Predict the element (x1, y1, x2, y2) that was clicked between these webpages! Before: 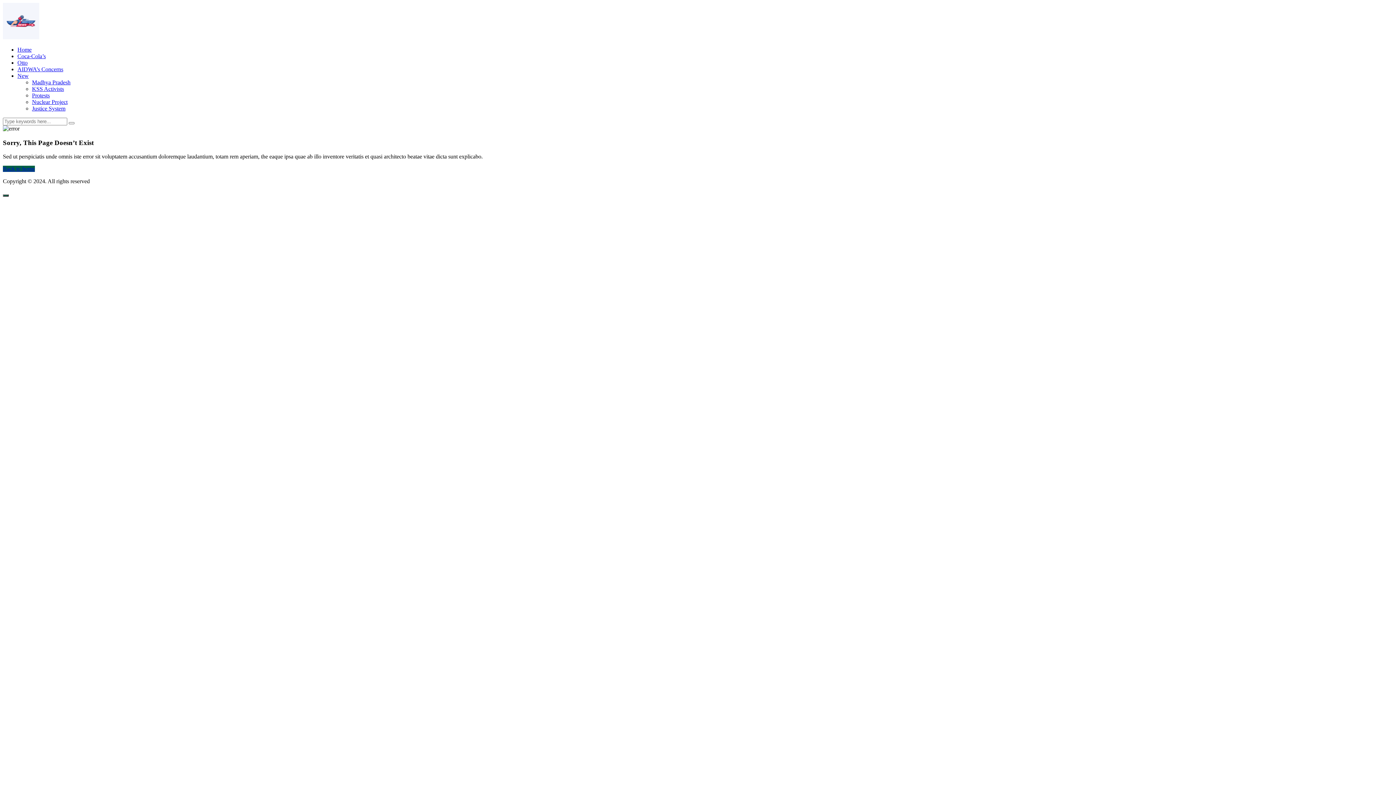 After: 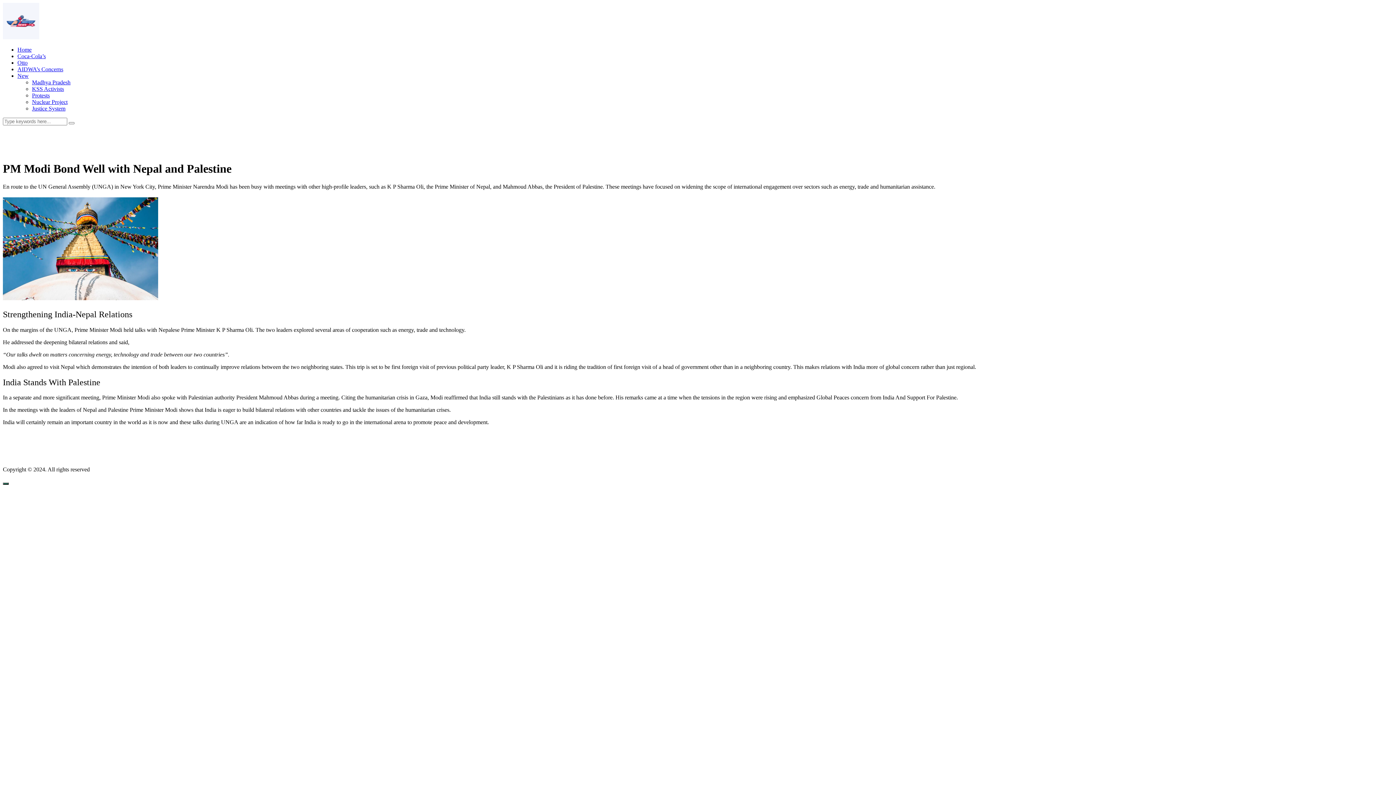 Action: label: Home bbox: (17, 46, 31, 52)